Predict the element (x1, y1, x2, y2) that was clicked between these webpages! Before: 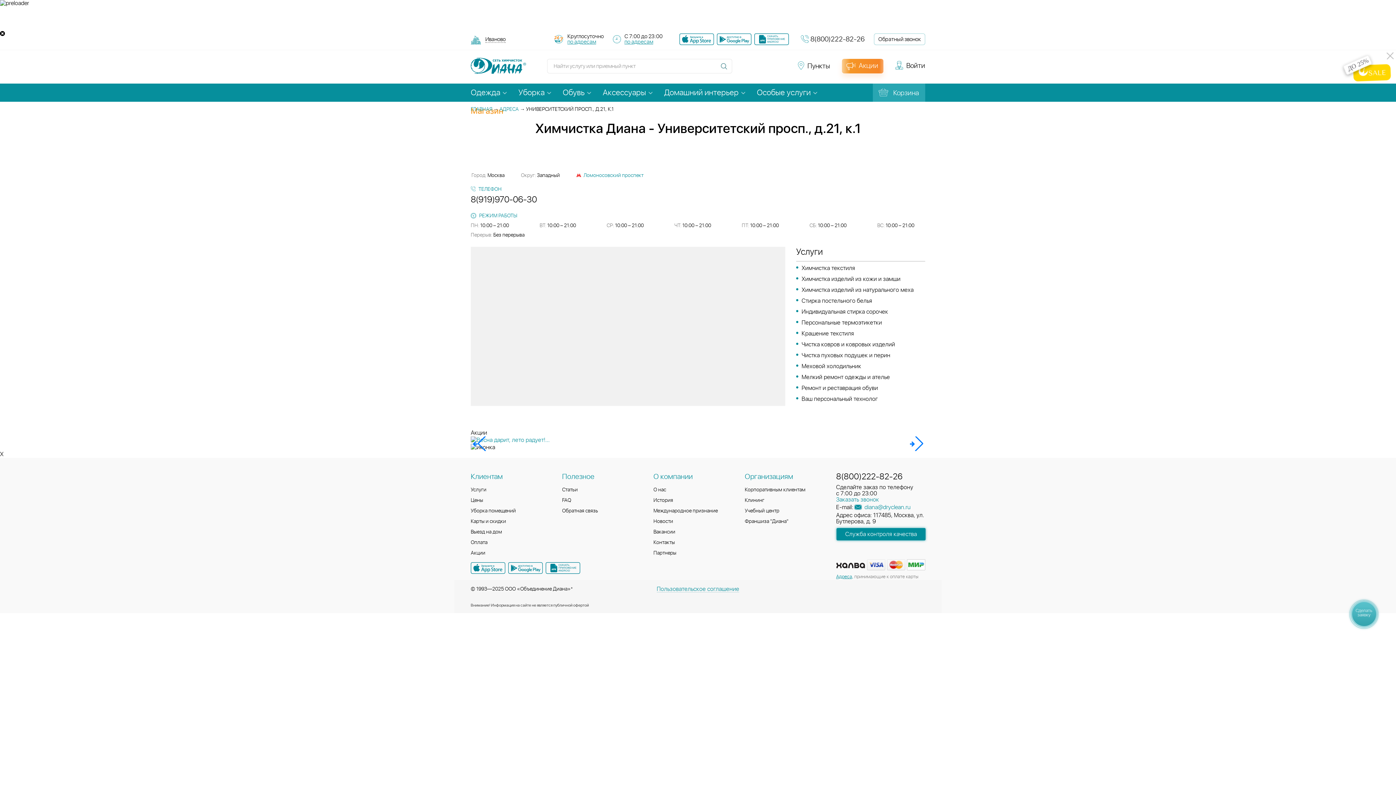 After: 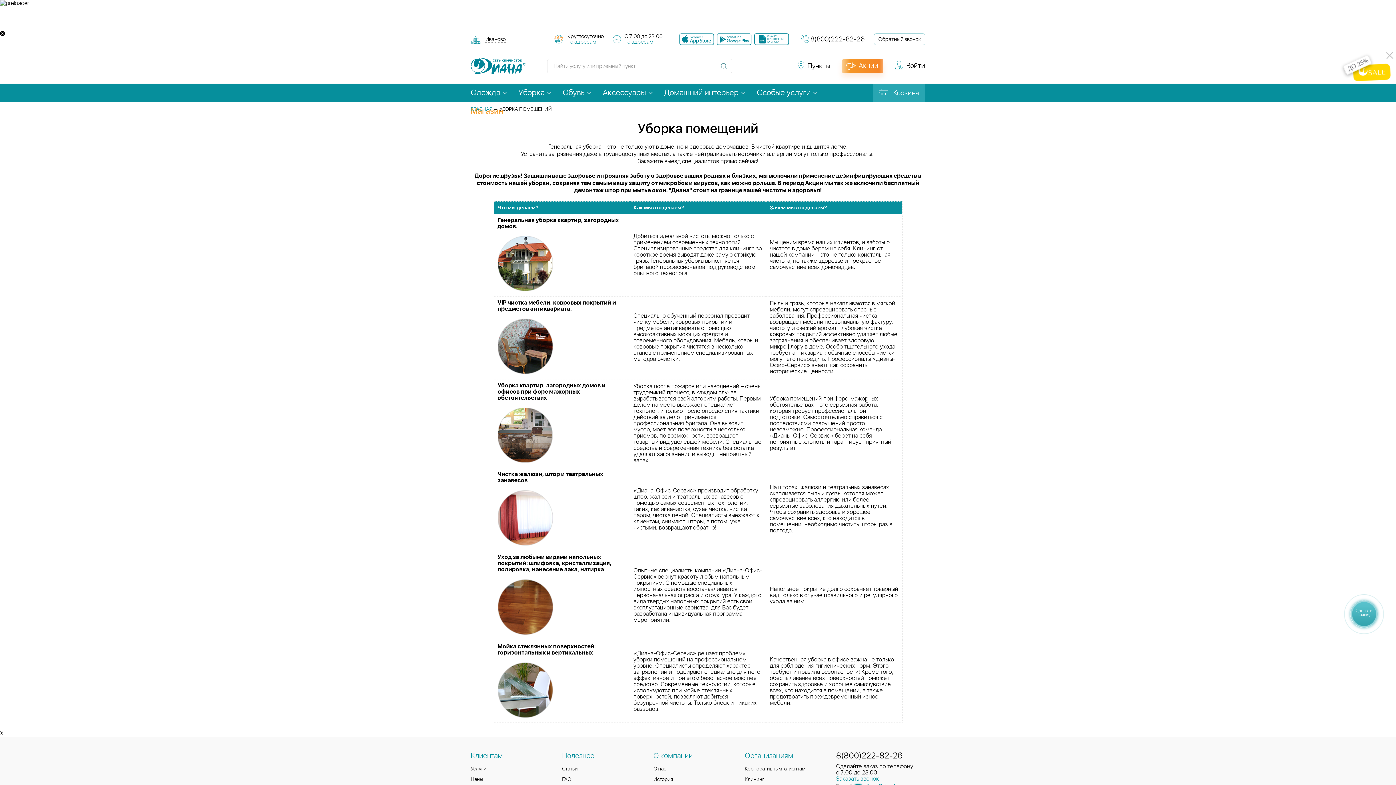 Action: label: Уборка помещений bbox: (470, 508, 516, 513)